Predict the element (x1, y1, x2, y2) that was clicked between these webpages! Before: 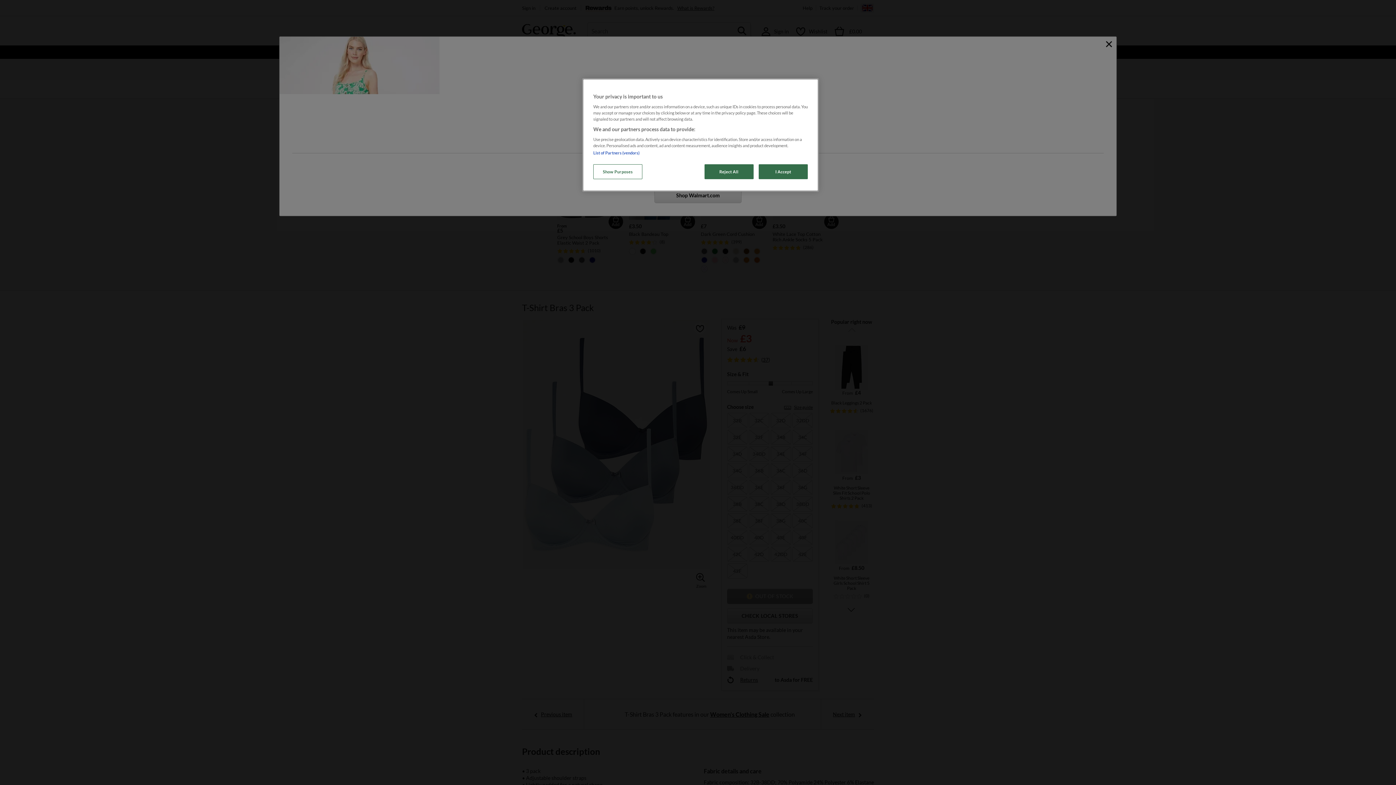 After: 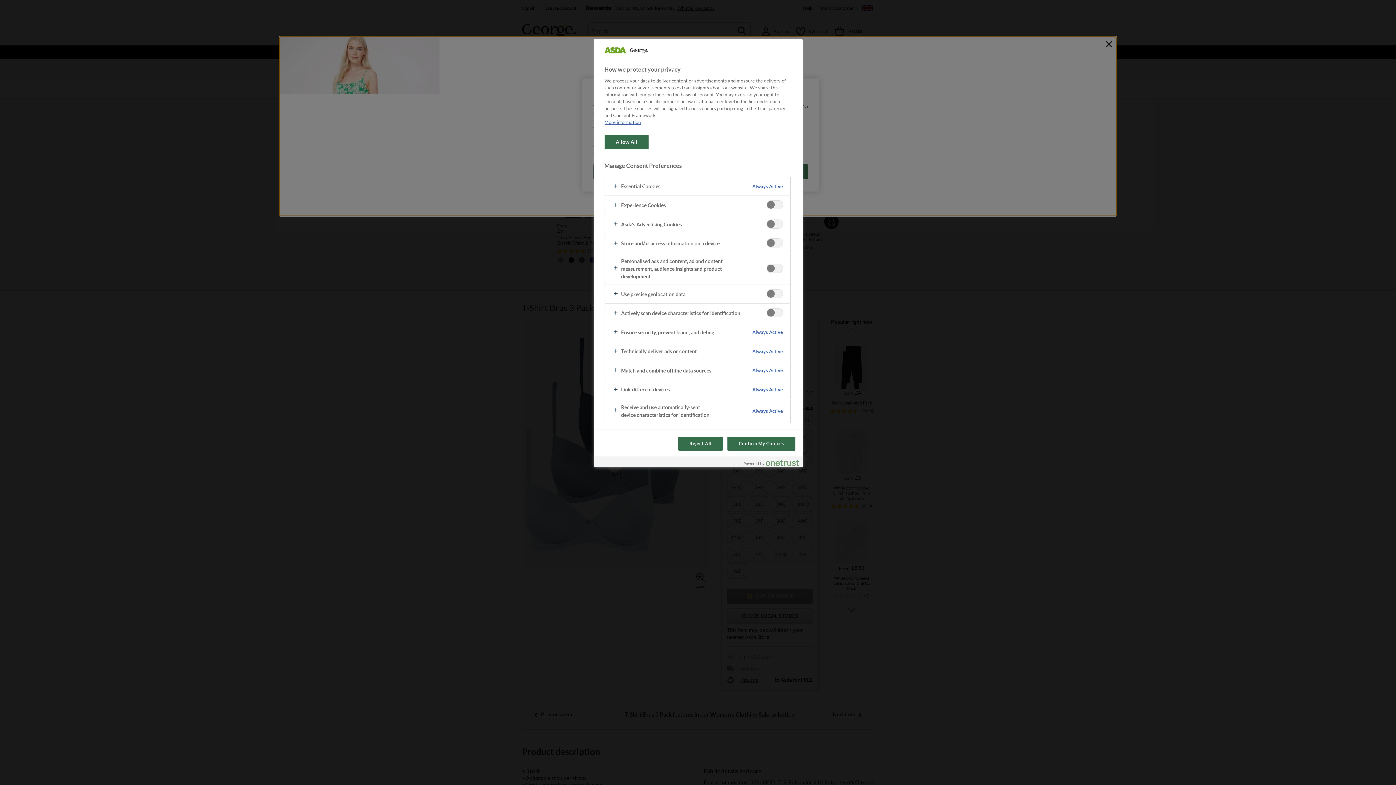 Action: bbox: (593, 164, 642, 179) label: Show Purposes